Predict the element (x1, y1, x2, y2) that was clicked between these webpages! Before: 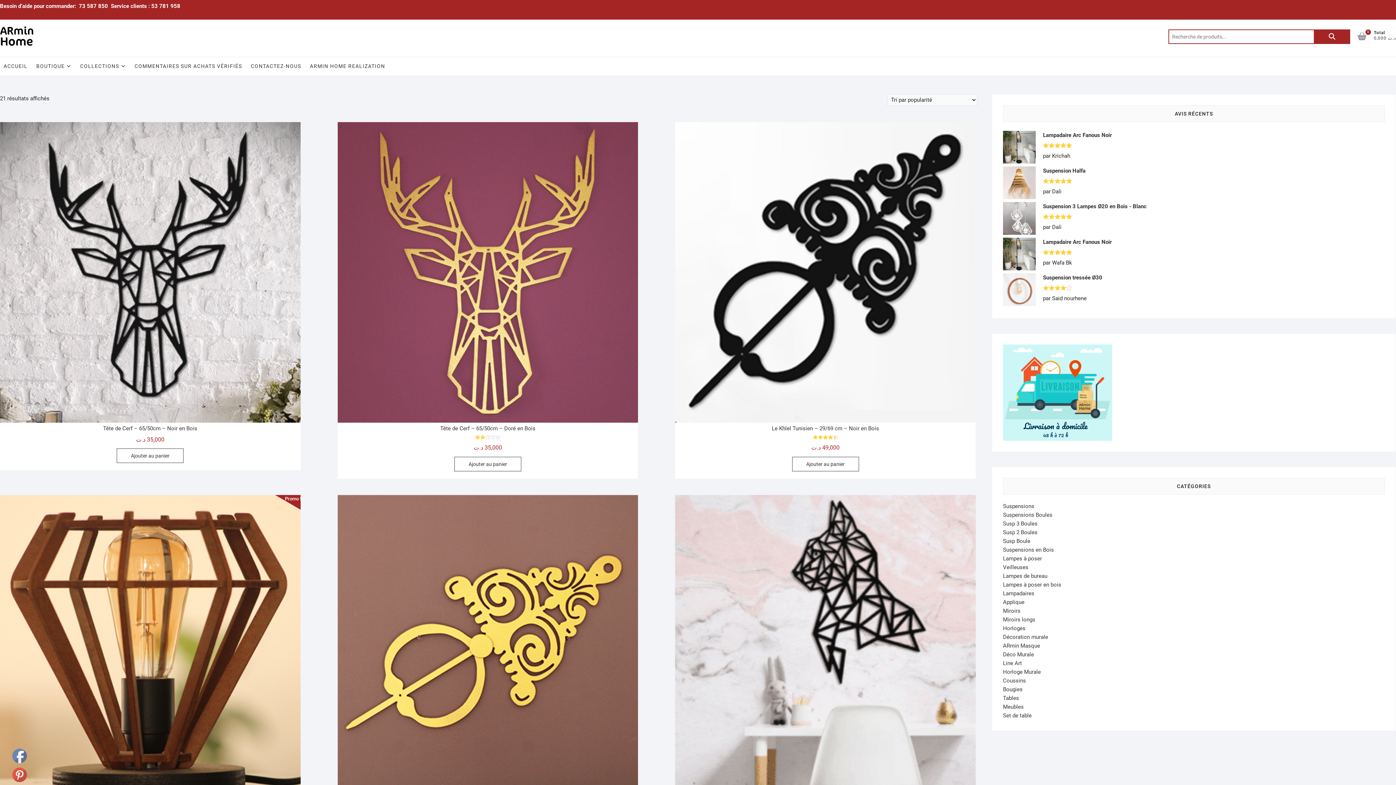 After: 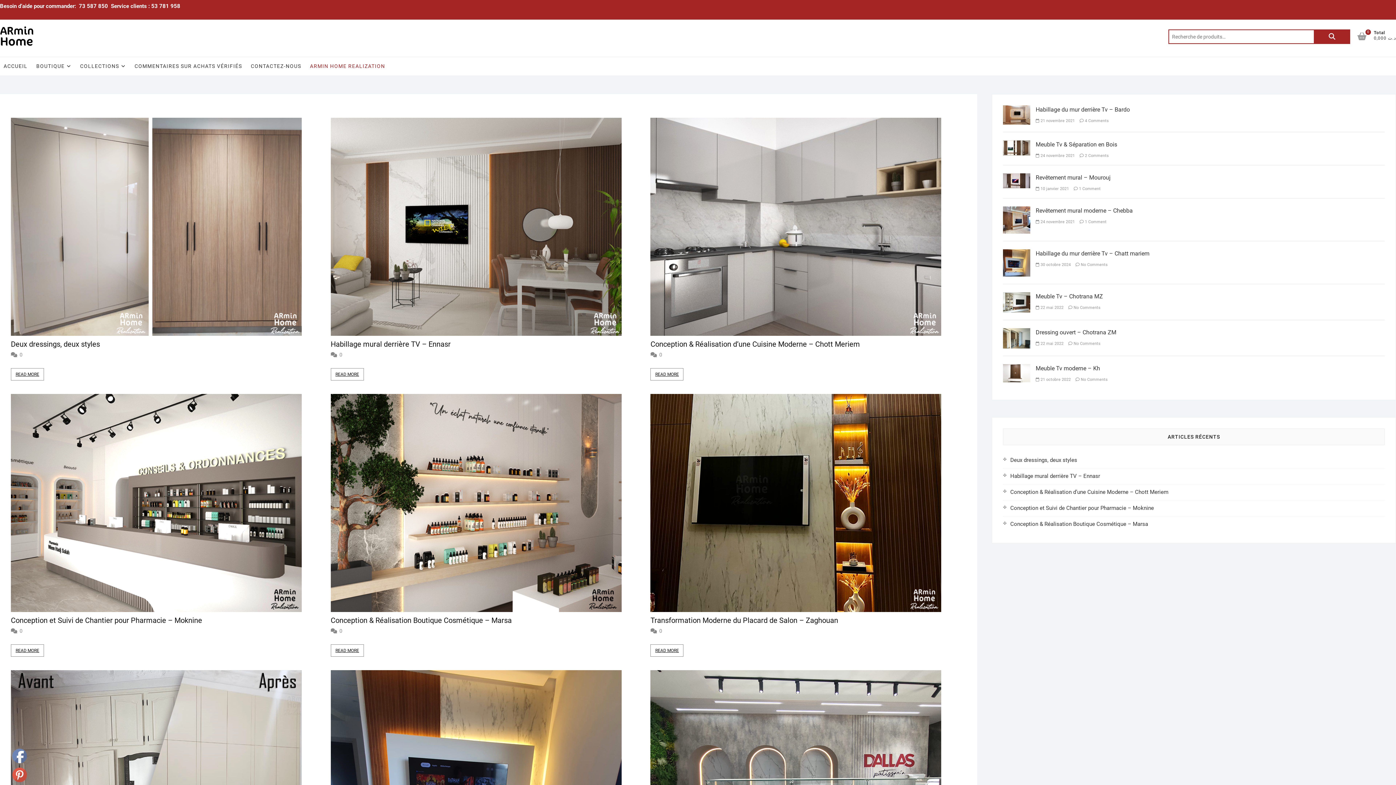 Action: label: ARMIN HOME REALIZATION bbox: (306, 57, 388, 75)